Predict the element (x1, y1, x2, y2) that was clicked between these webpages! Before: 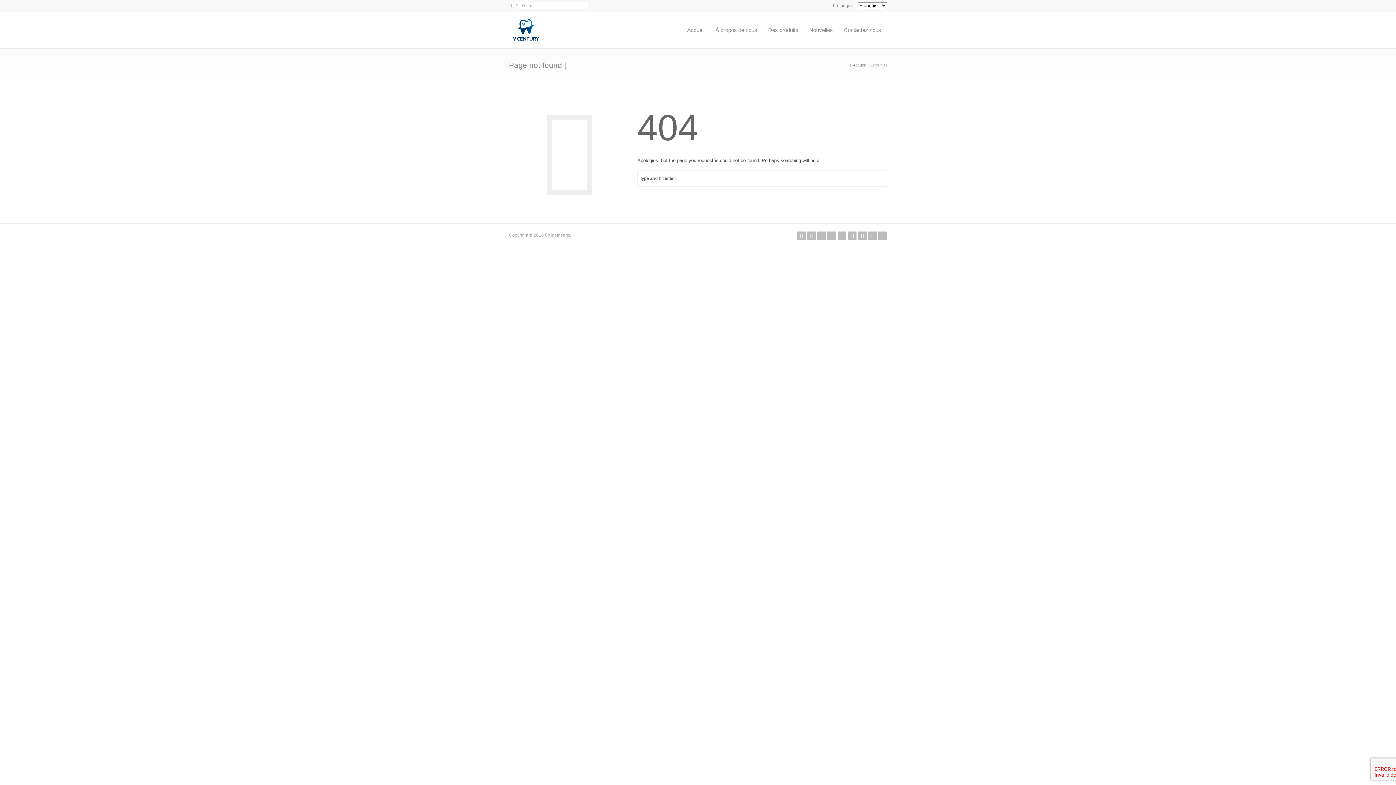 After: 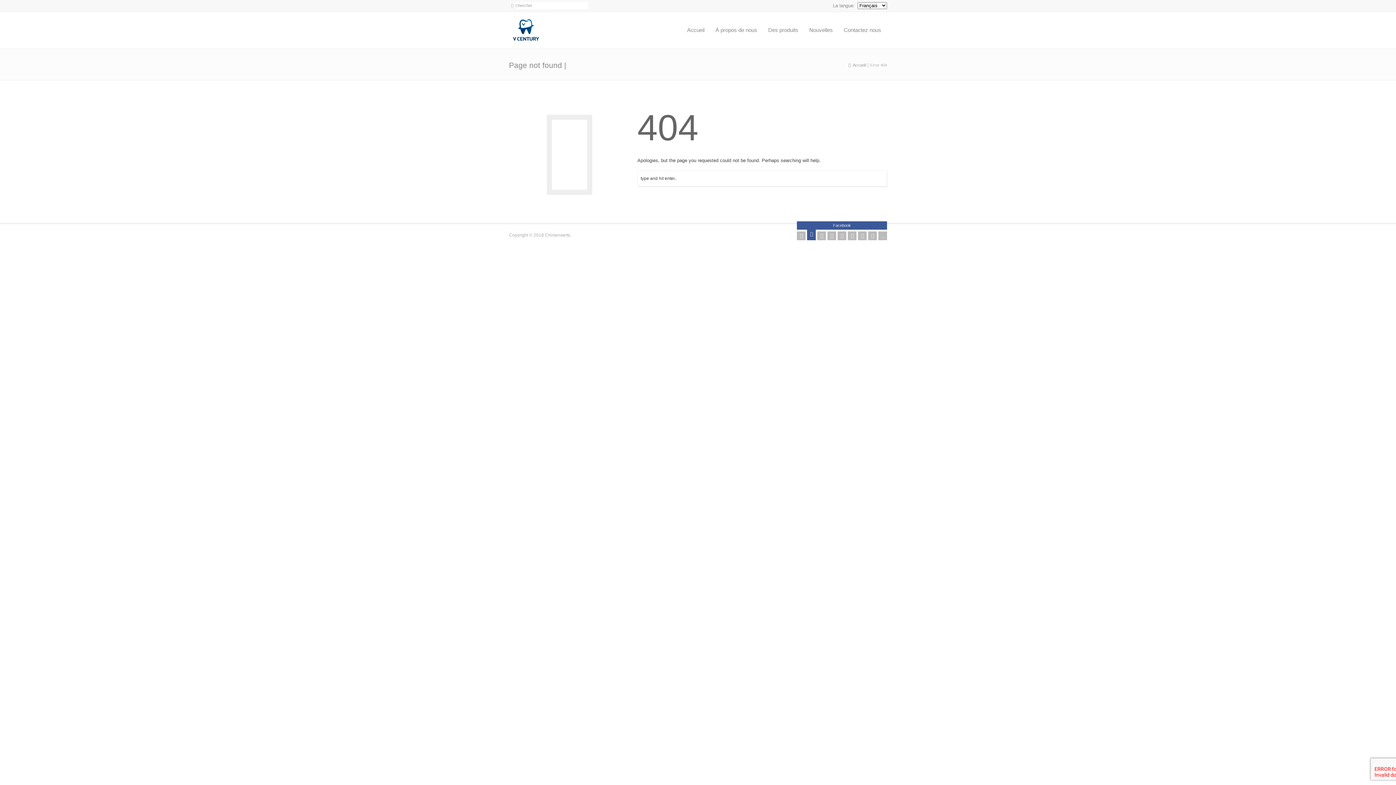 Action: label: Facebook bbox: (807, 231, 816, 240)